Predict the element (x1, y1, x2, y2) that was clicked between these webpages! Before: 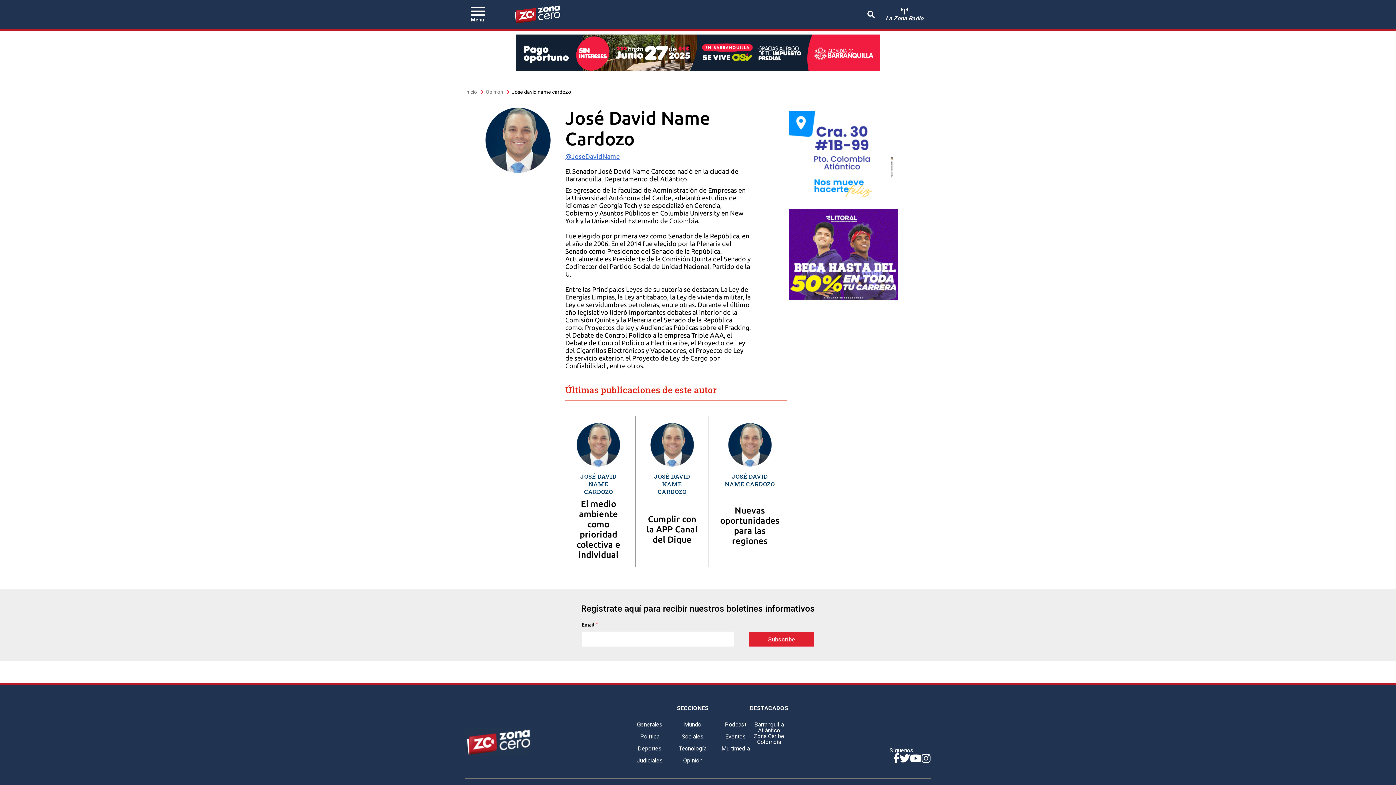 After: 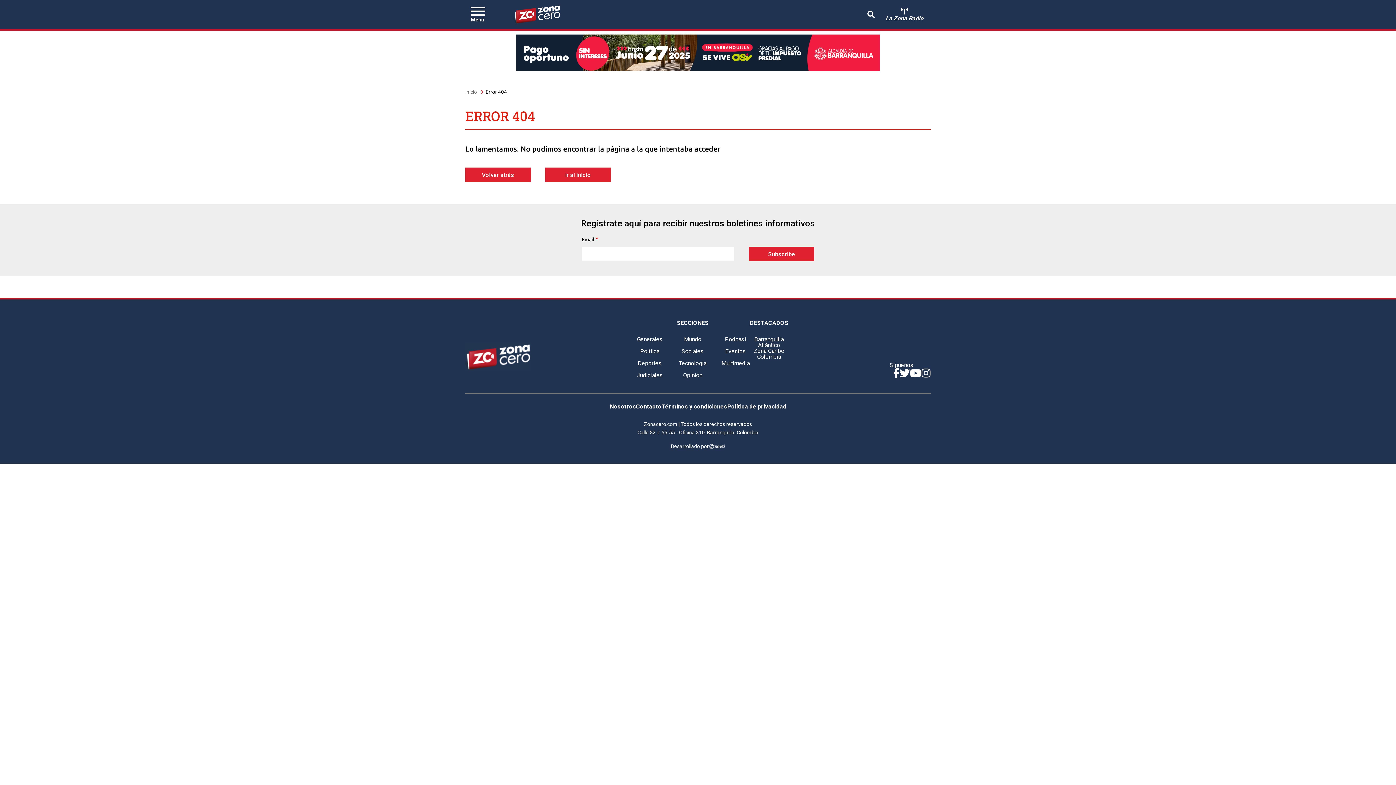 Action: label: Multimedia bbox: (721, 746, 750, 752)